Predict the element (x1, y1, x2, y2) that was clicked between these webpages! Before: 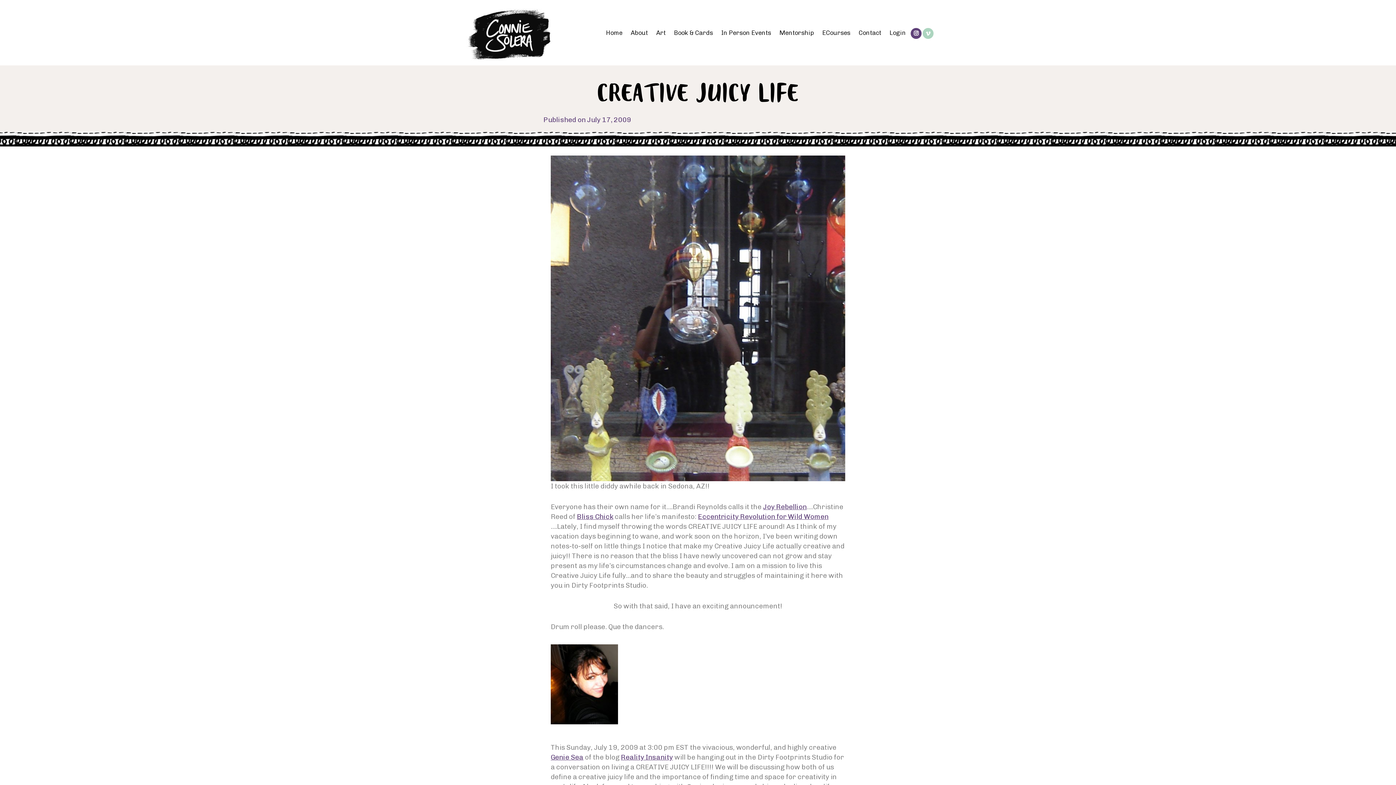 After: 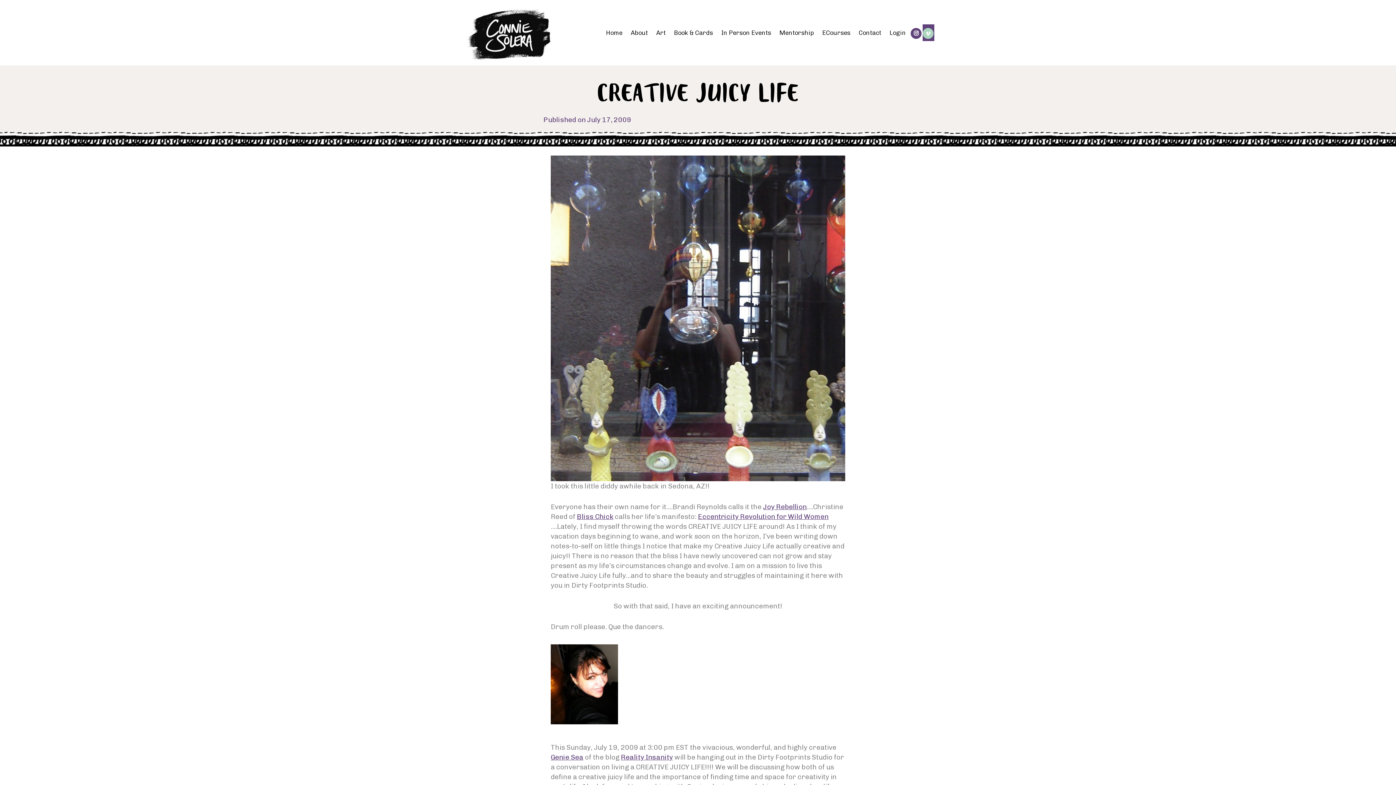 Action: bbox: (922, 24, 934, 41)